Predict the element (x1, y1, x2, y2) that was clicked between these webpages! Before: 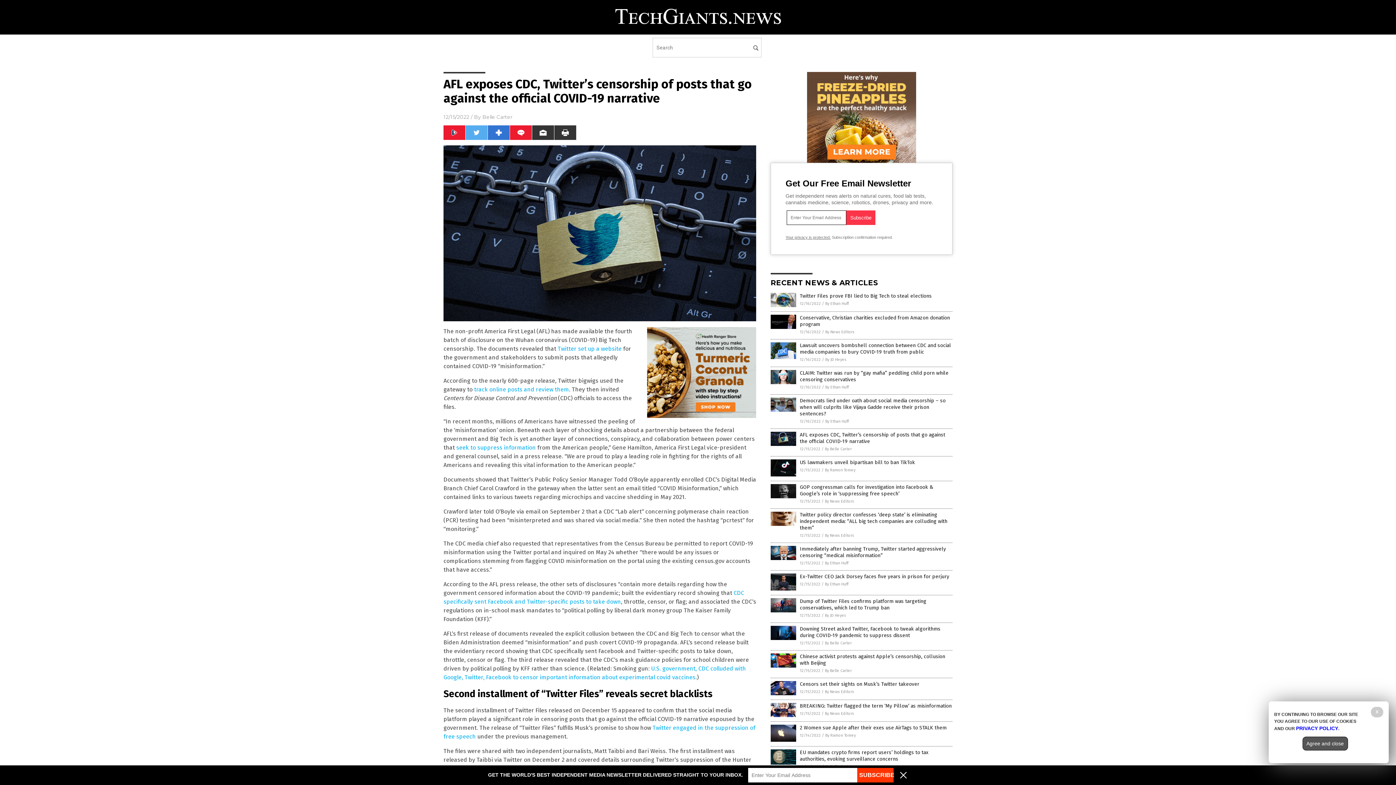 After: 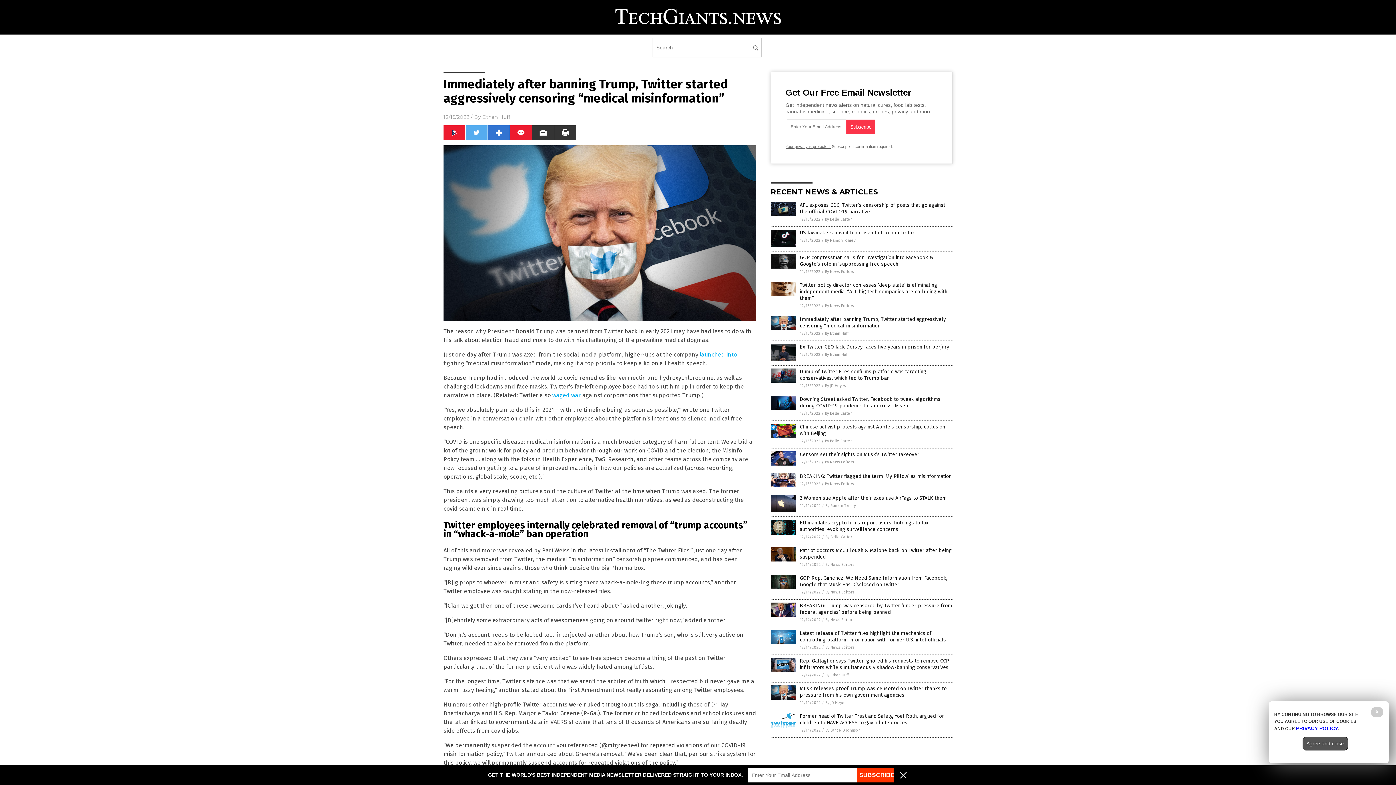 Action: label: Immediately after banning Trump, Twitter started aggressively censoring “medical misinformation” bbox: (800, 546, 946, 558)